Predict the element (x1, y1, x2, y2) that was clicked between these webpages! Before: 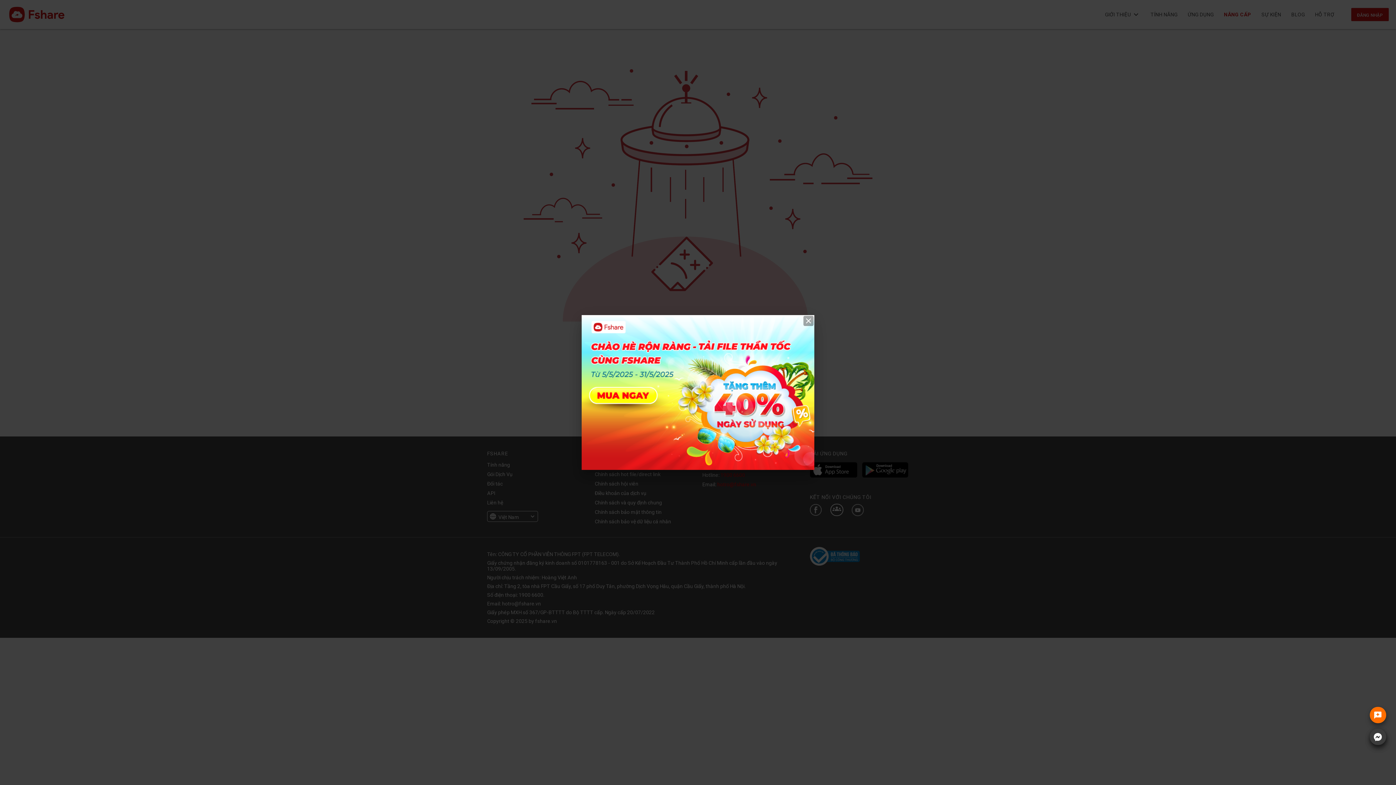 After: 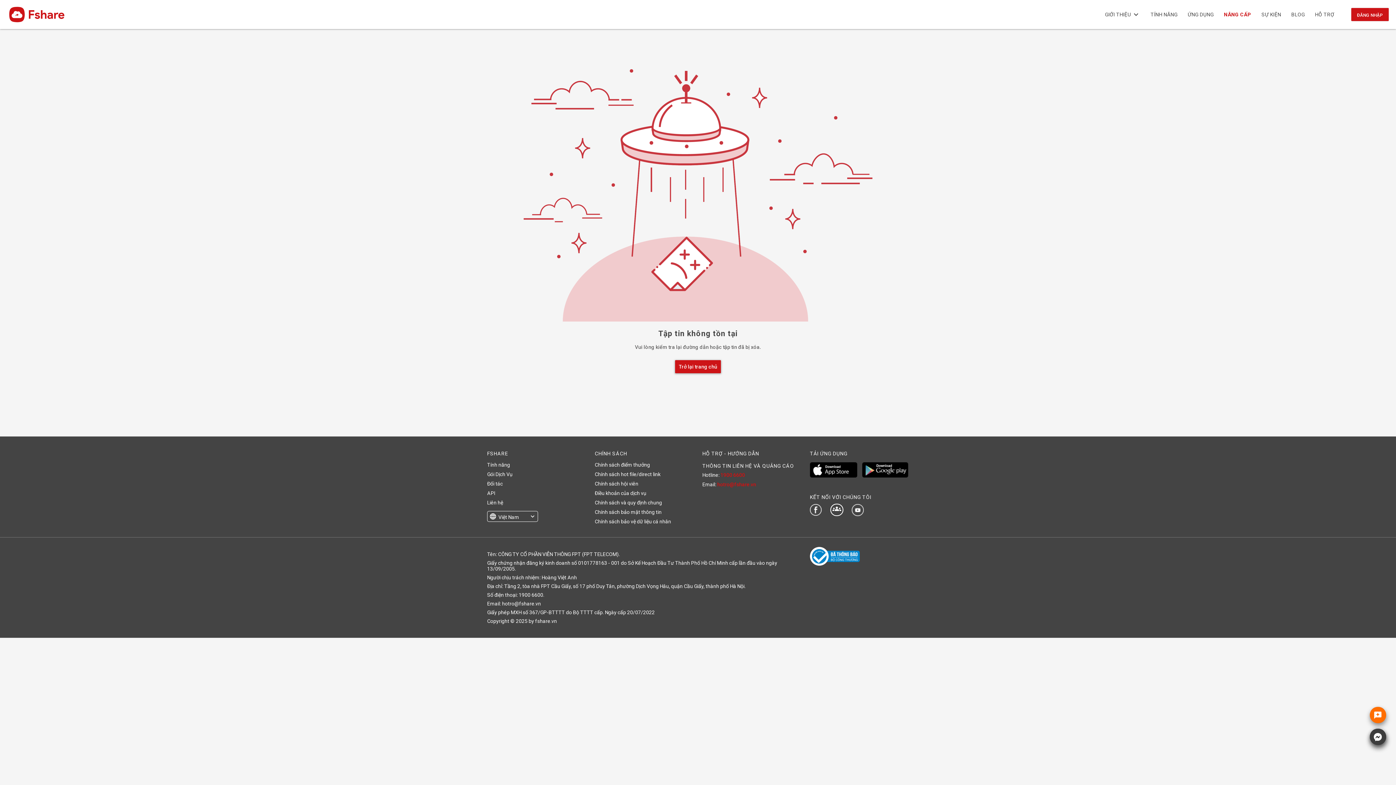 Action: bbox: (581, 315, 814, 470)